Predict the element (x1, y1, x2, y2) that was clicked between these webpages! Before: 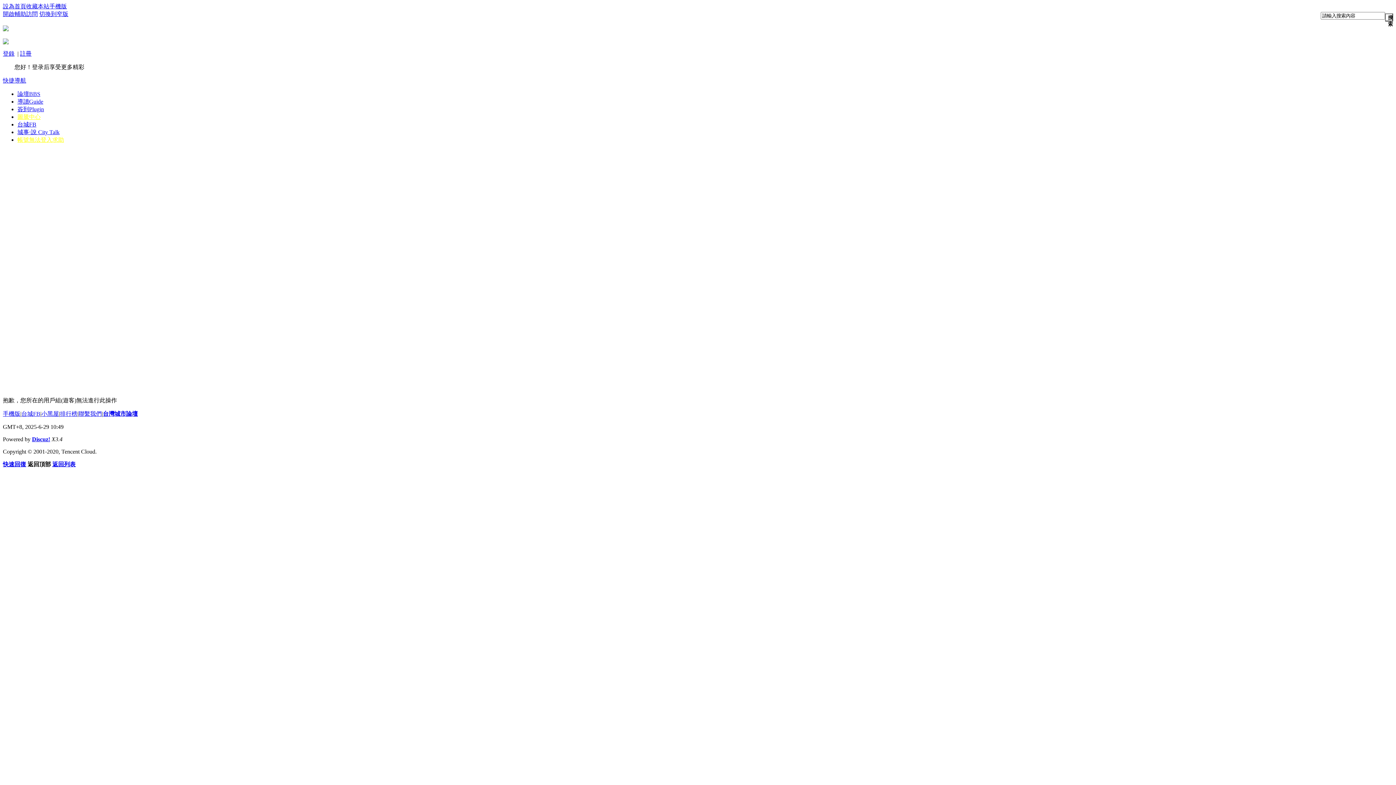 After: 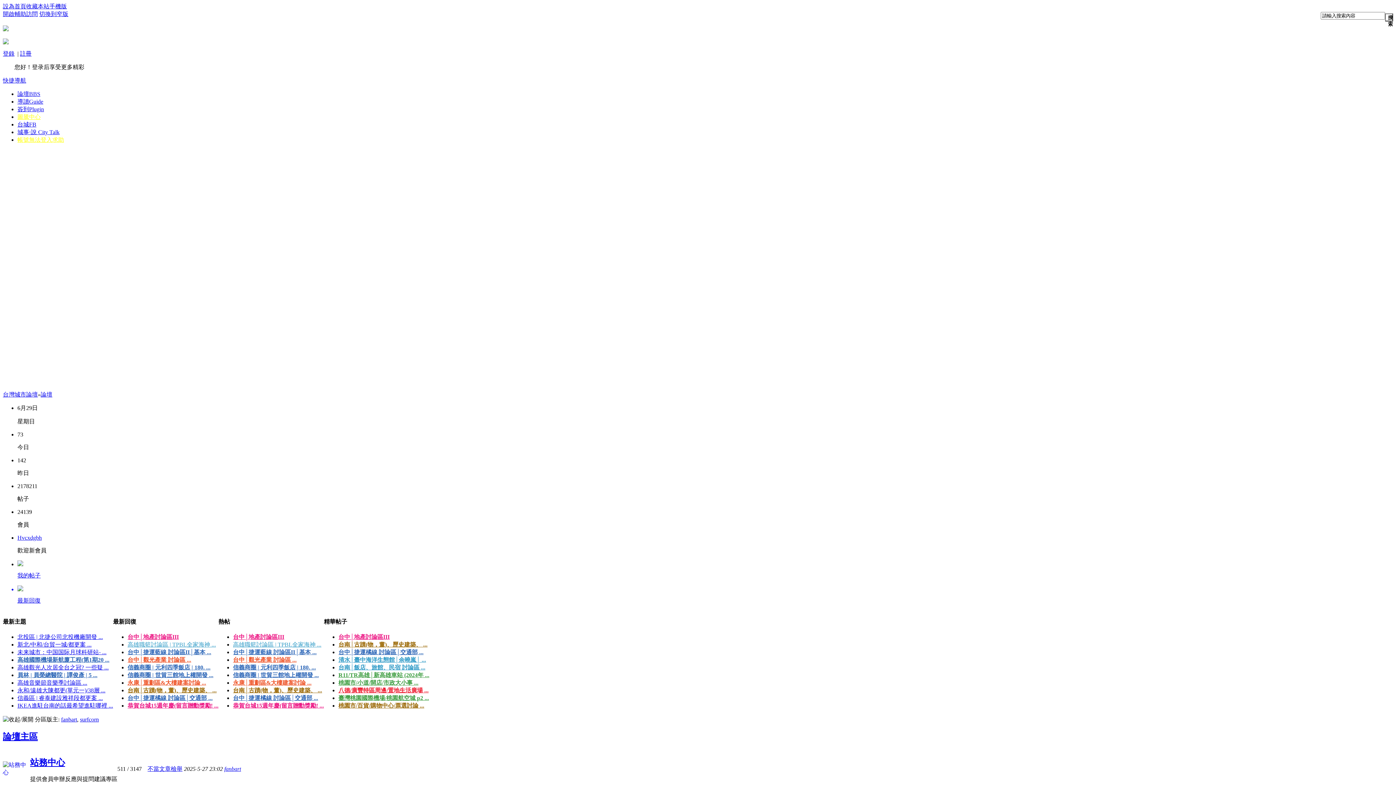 Action: bbox: (26, 3, 49, 9) label: 收藏本站